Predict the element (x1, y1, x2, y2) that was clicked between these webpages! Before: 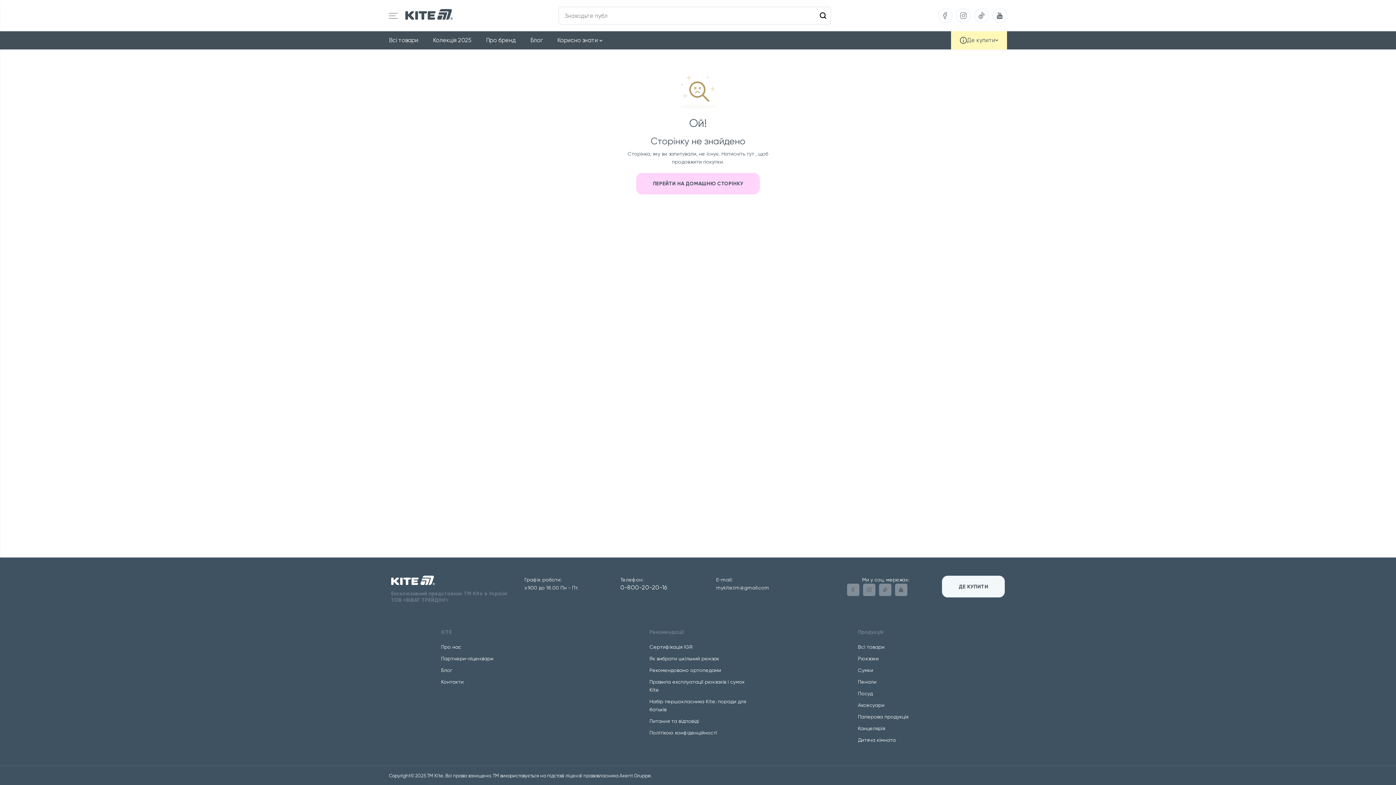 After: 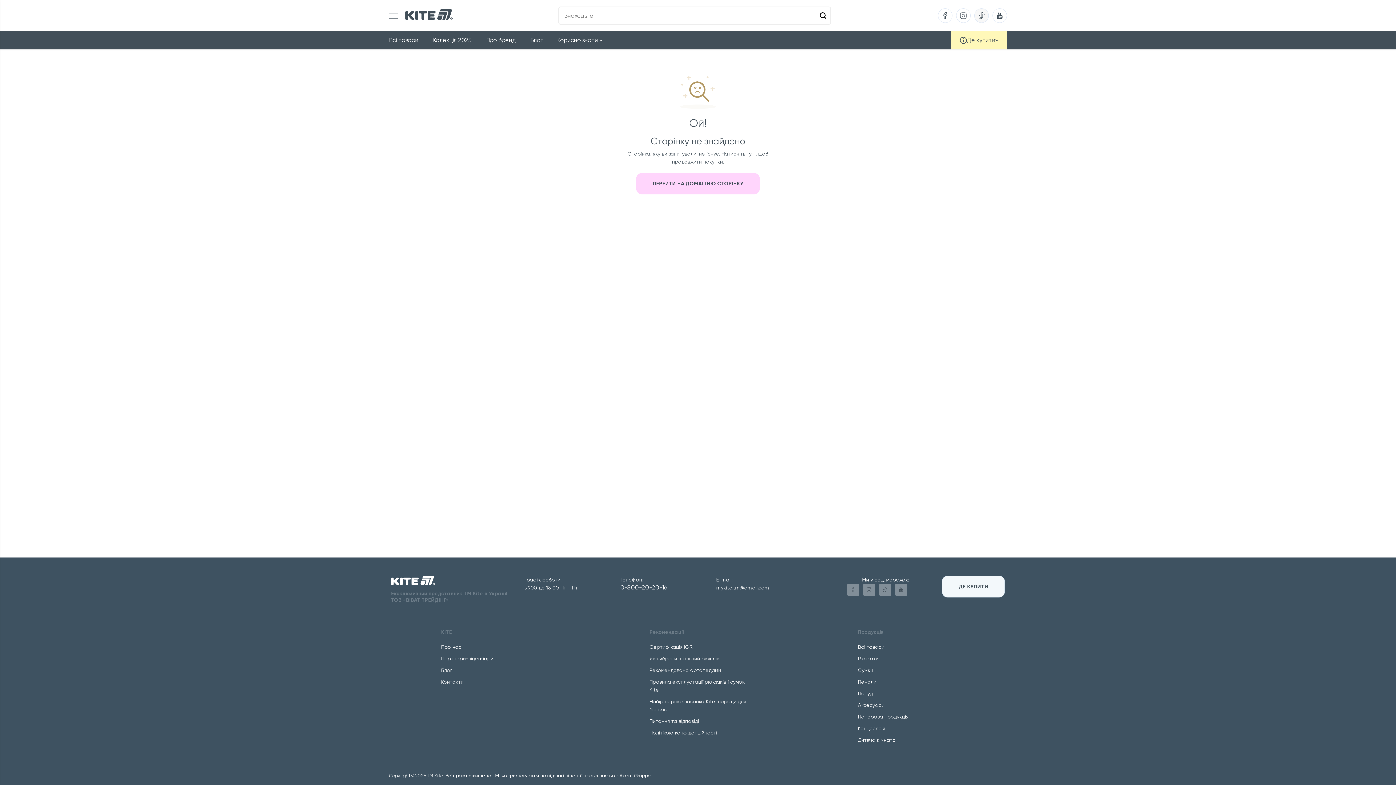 Action: bbox: (974, 8, 989, 22) label: Tik Tok